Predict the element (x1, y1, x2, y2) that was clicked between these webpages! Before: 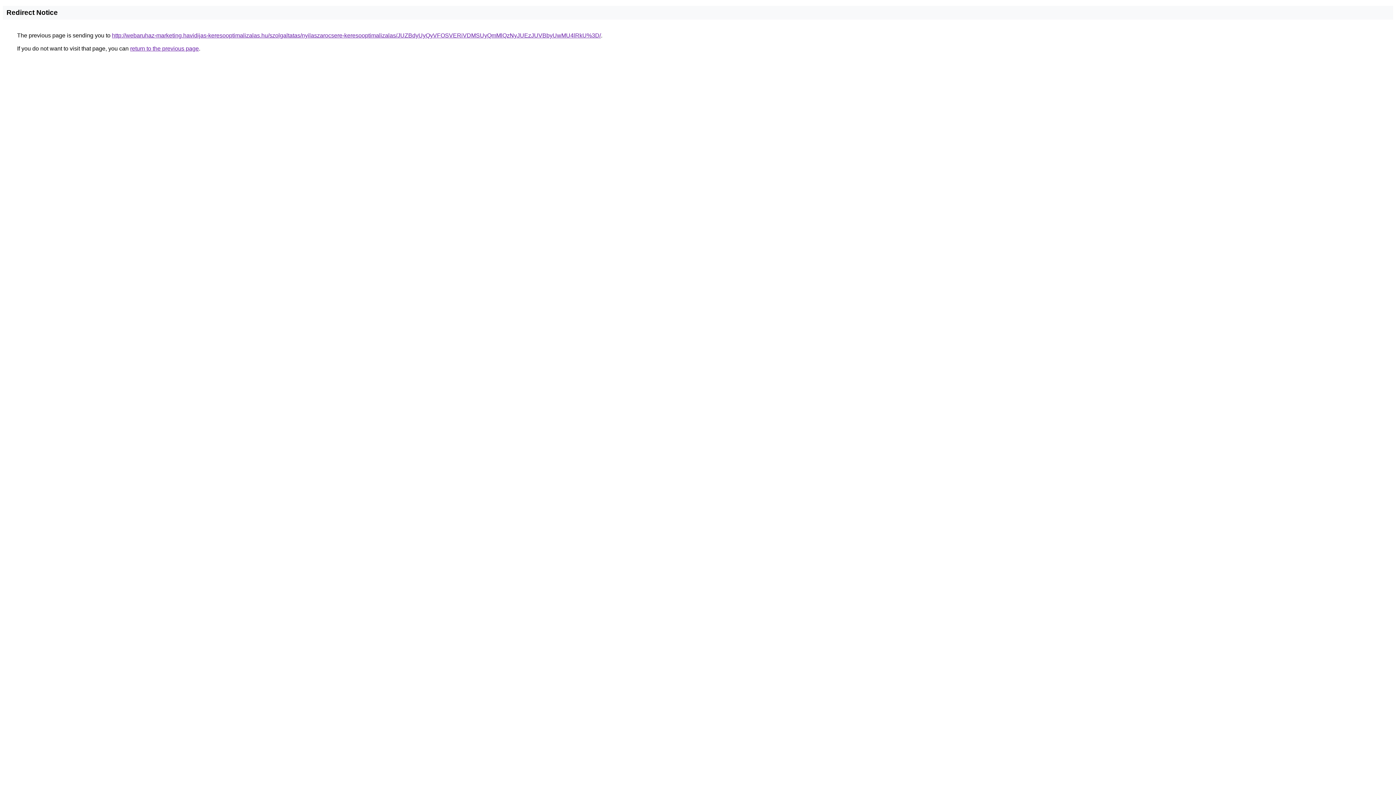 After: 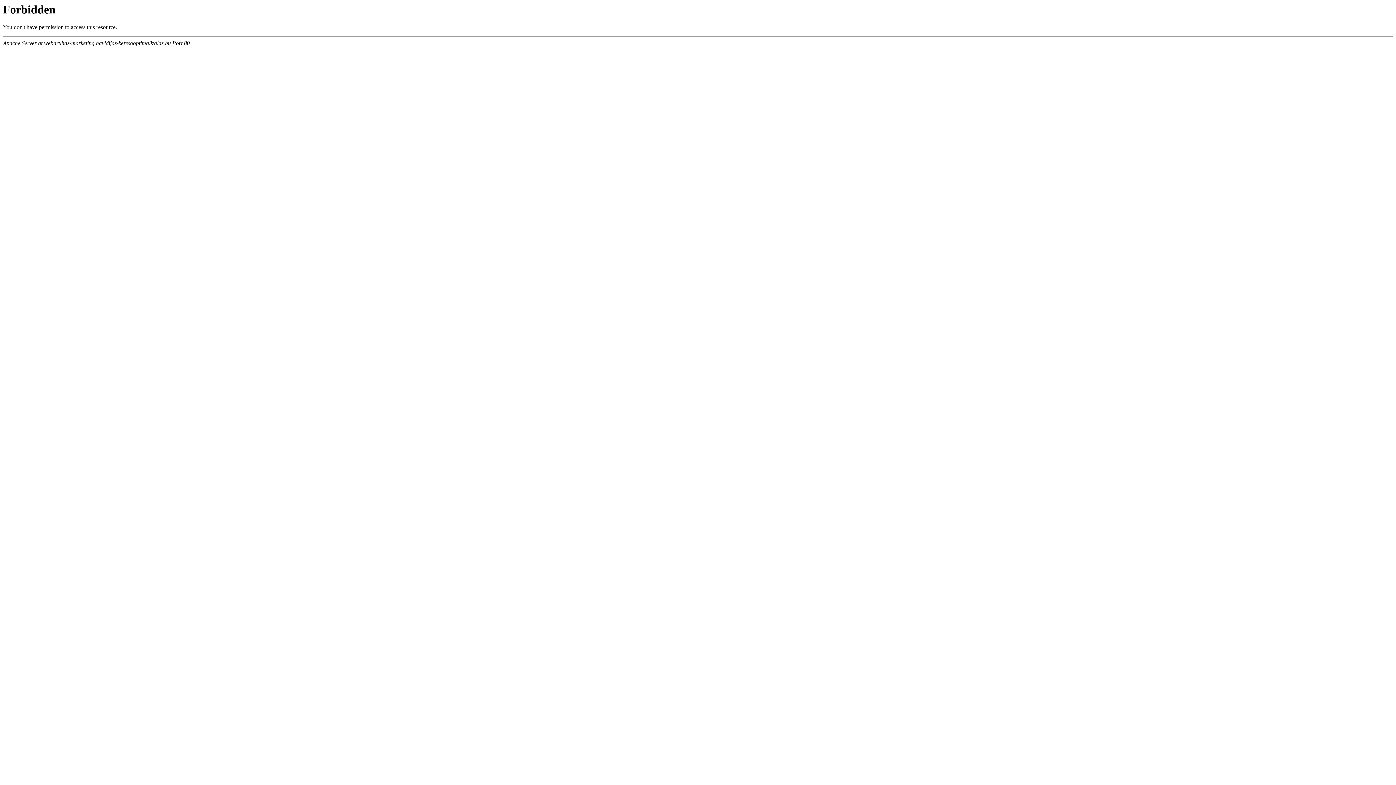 Action: label: http://webaruhaz-marketing.havidijas-keresooptimalizalas.hu/szolgaltatas/nyilaszarocsere-keresooptimalizalas/JUZBdyUyQyVFOSVERiVDMSUyQmMlQzNyJUEzJUVBbyUwMU4lRkU%3D/ bbox: (112, 32, 601, 38)